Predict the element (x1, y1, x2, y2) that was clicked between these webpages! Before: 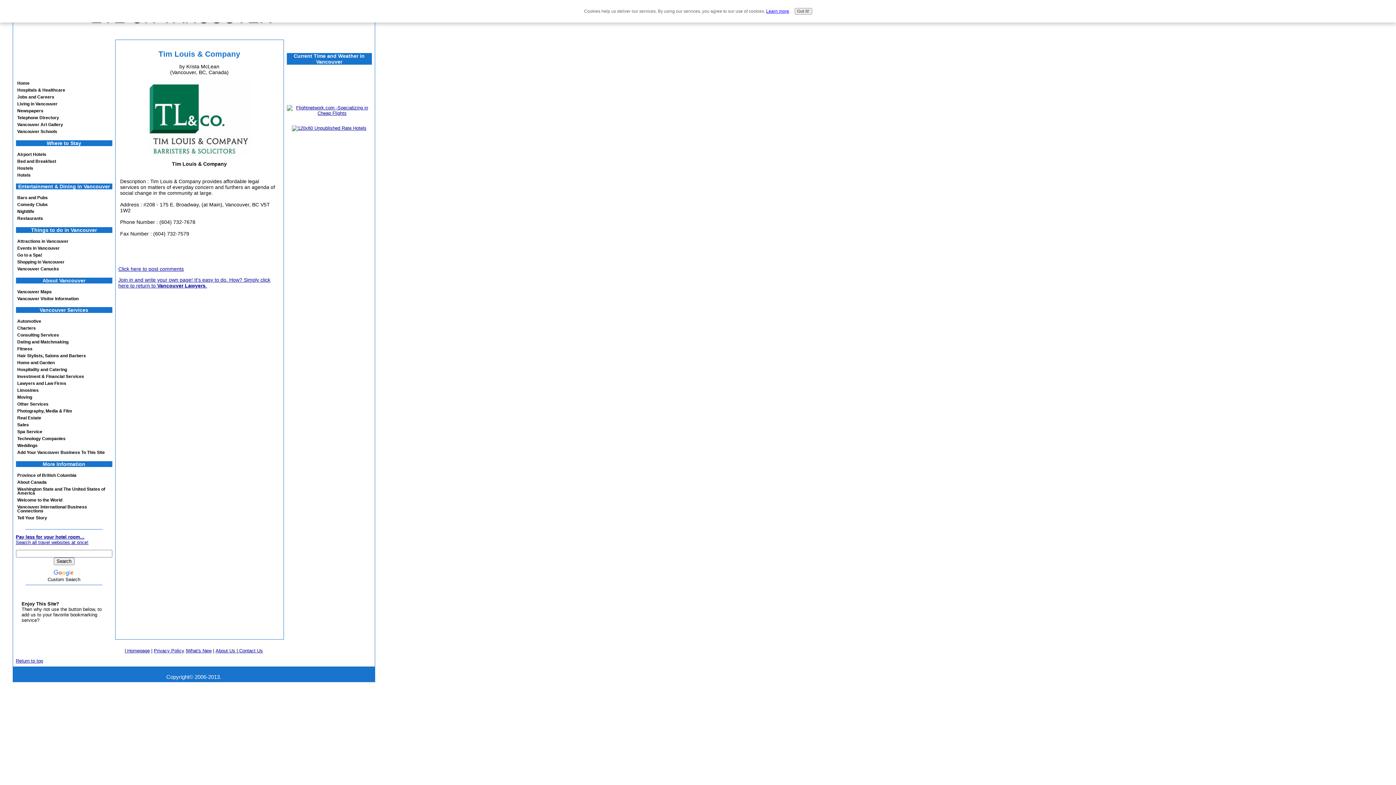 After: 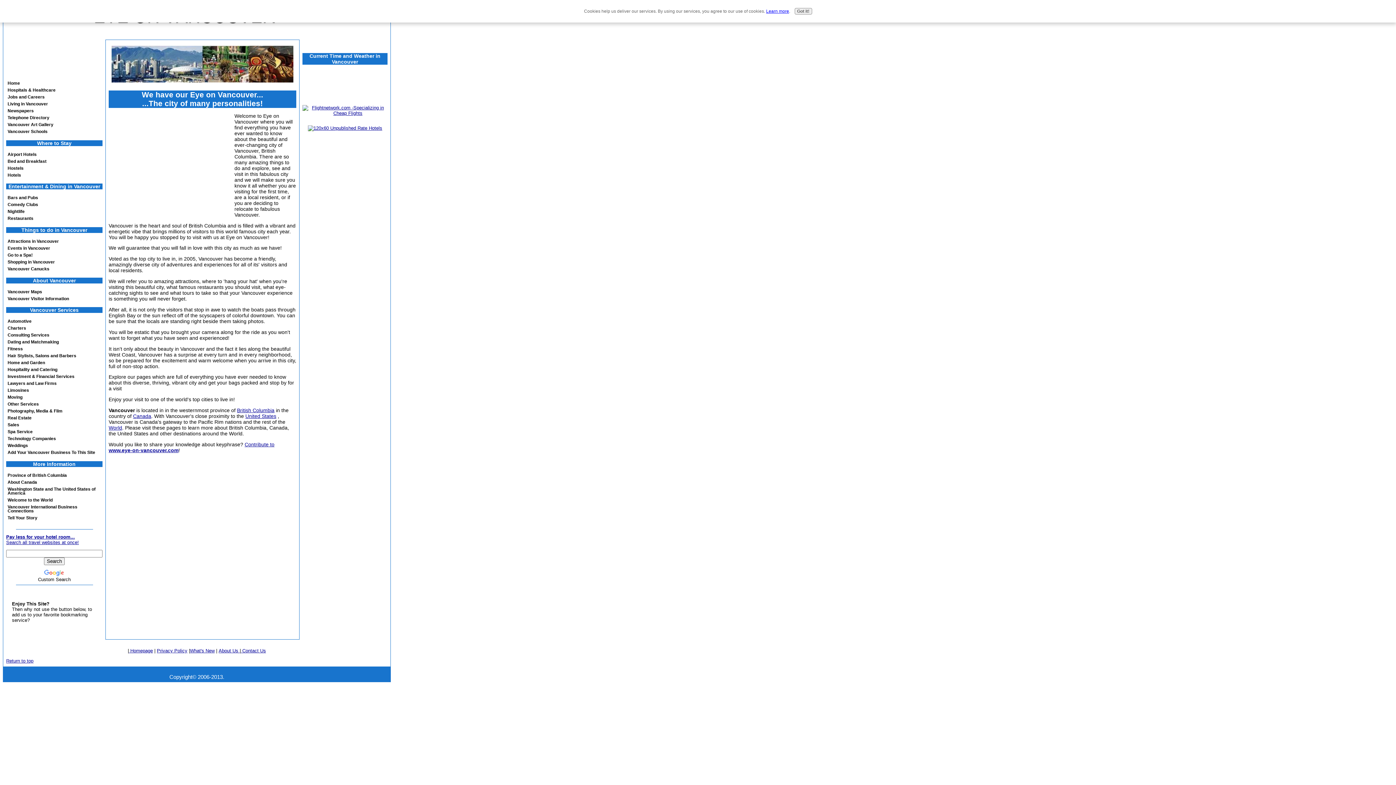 Action: bbox: (15, 80, 112, 86) label: Home